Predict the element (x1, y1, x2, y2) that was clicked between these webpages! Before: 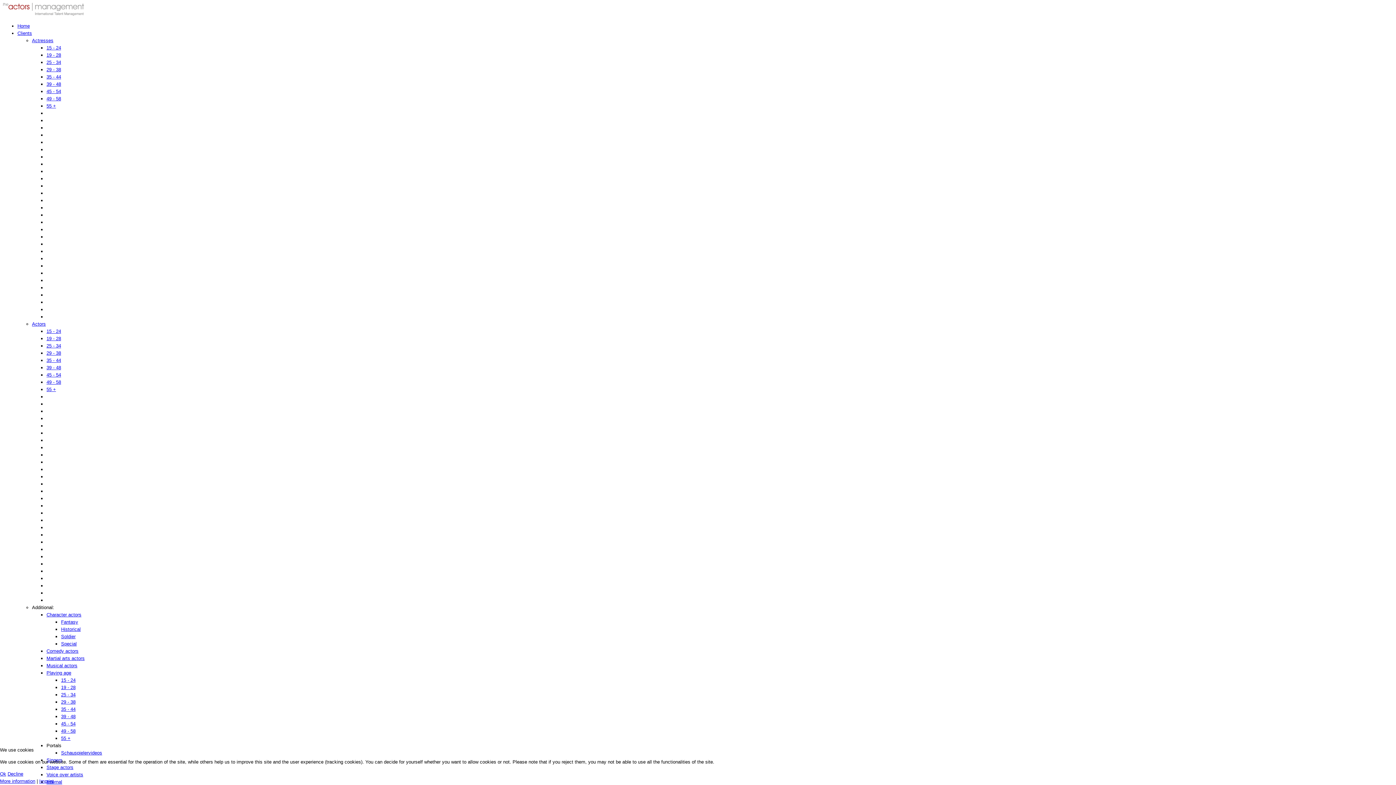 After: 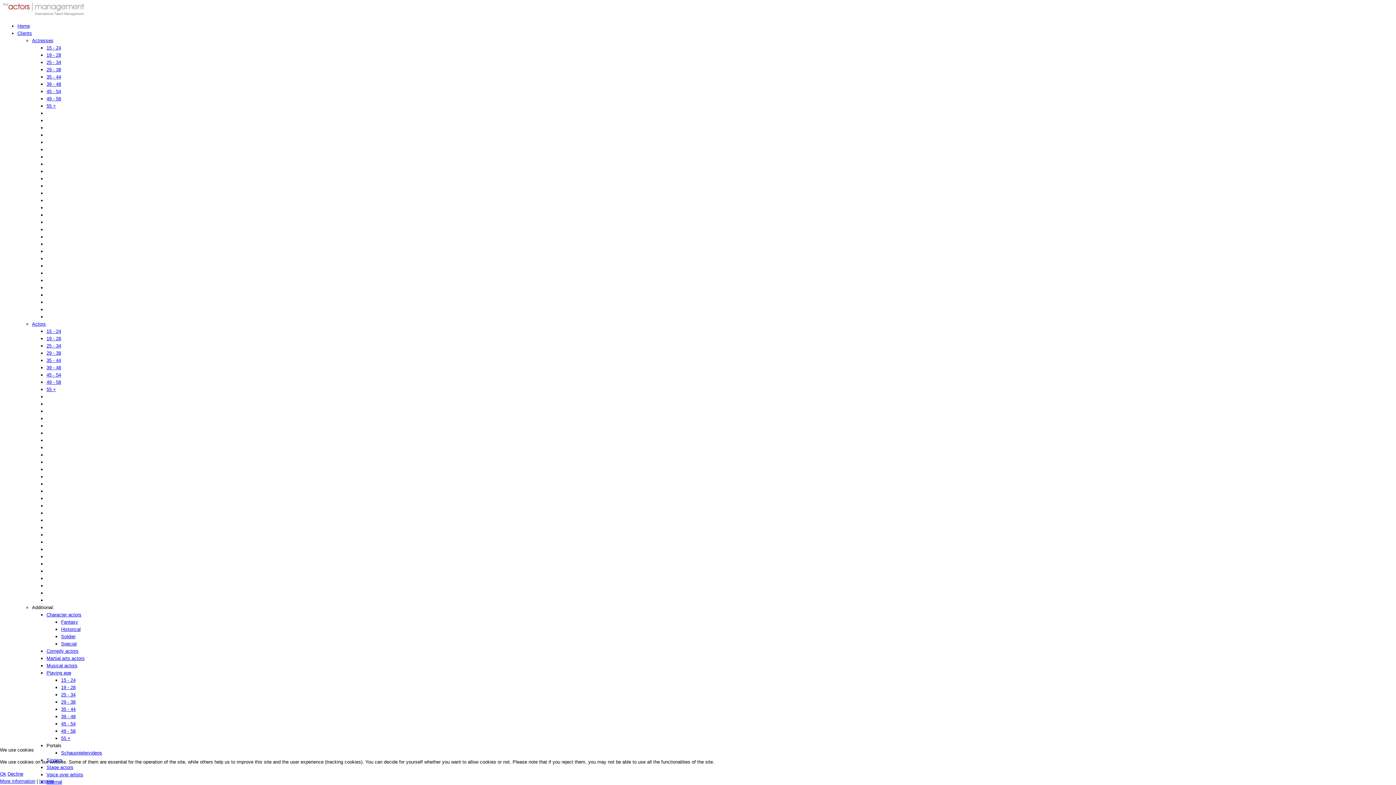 Action: label: 45 - 54 bbox: (46, 372, 61, 377)